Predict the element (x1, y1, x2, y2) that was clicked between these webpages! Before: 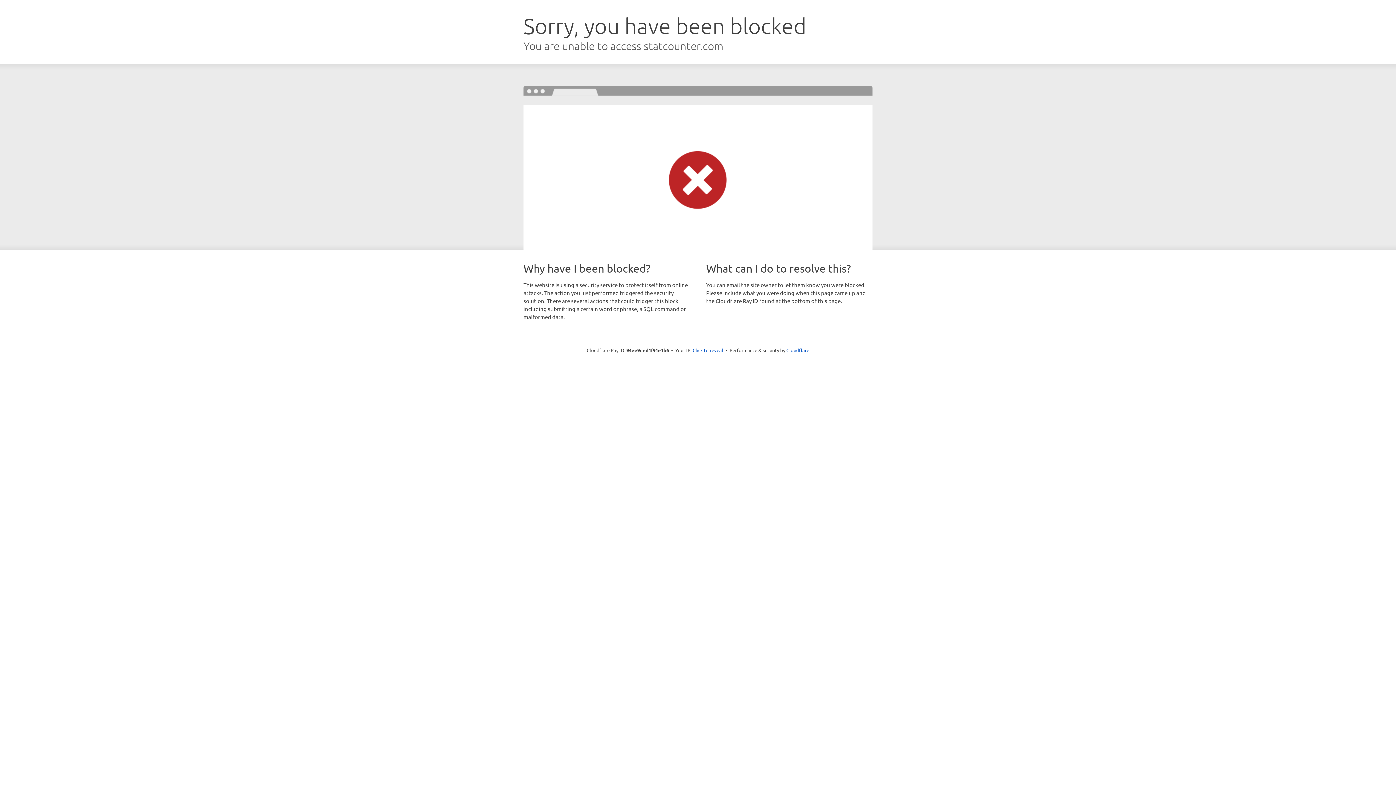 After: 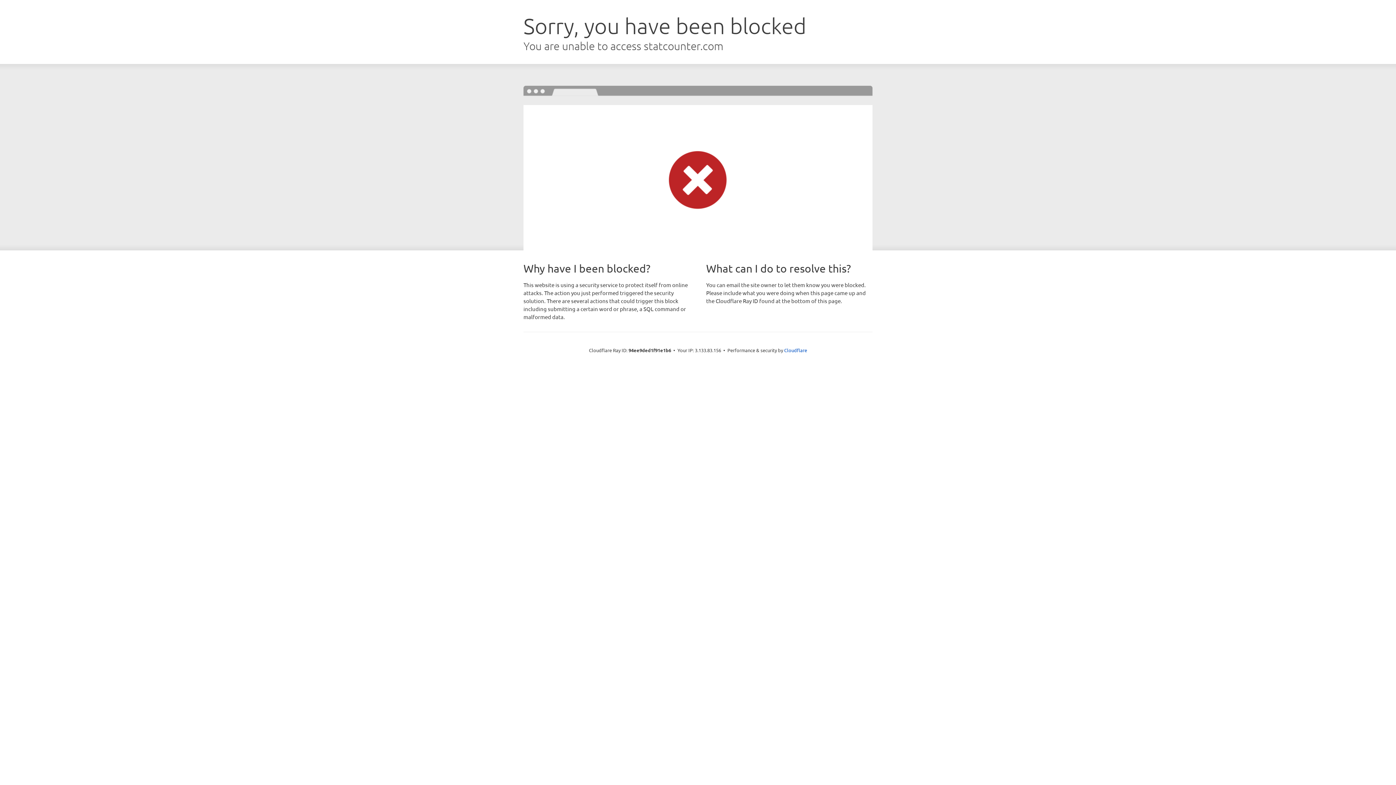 Action: label: Click to reveal bbox: (692, 346, 723, 353)